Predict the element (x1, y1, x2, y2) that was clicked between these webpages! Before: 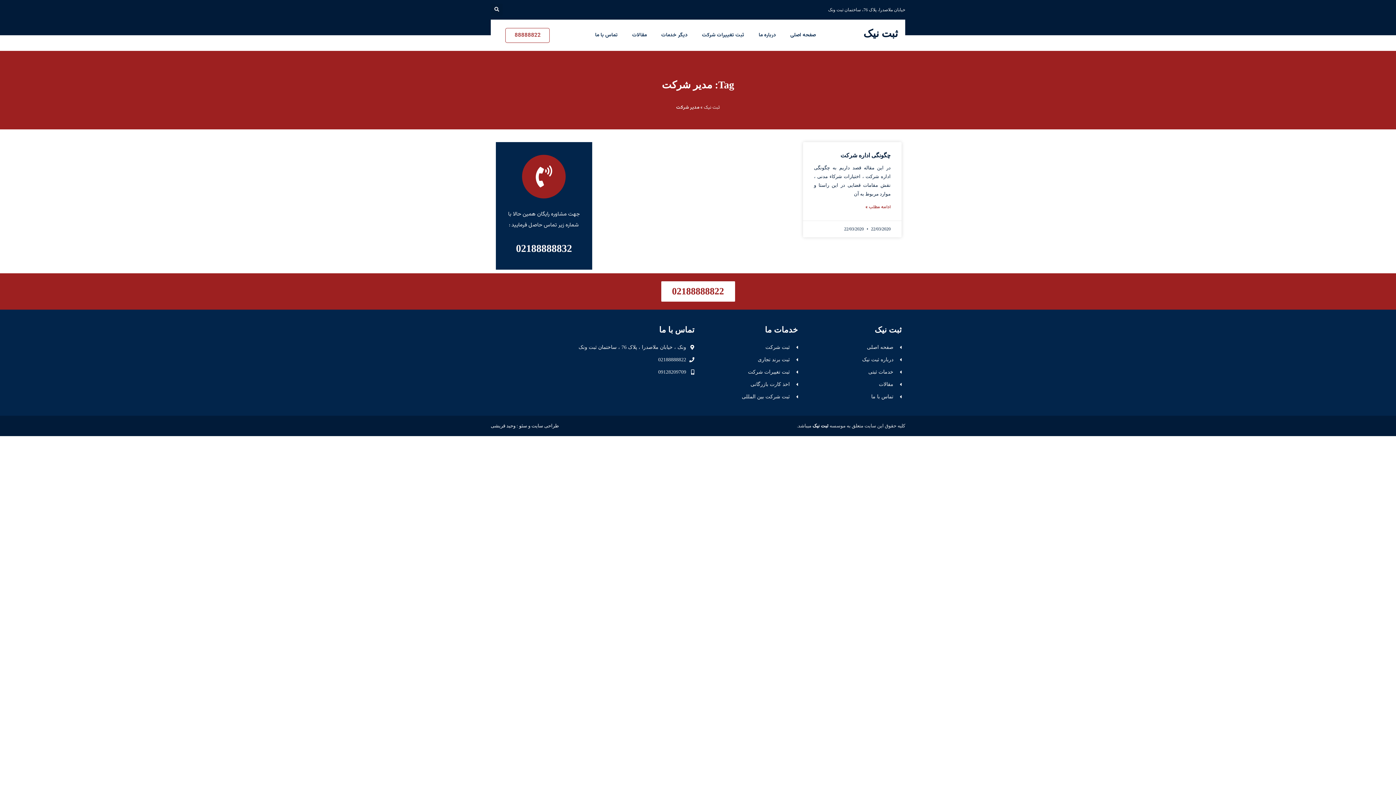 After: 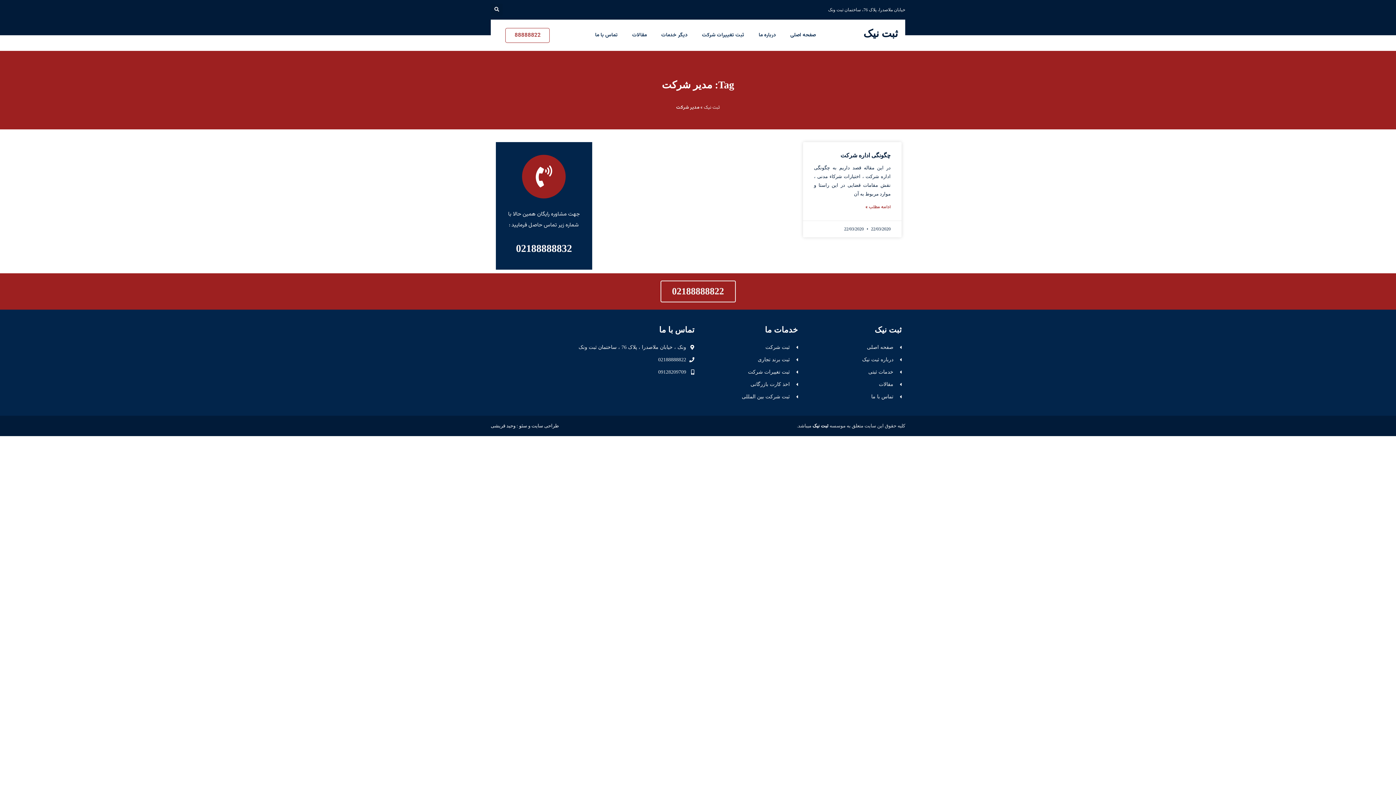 Action: bbox: (660, 280, 735, 302) label: 02188888822